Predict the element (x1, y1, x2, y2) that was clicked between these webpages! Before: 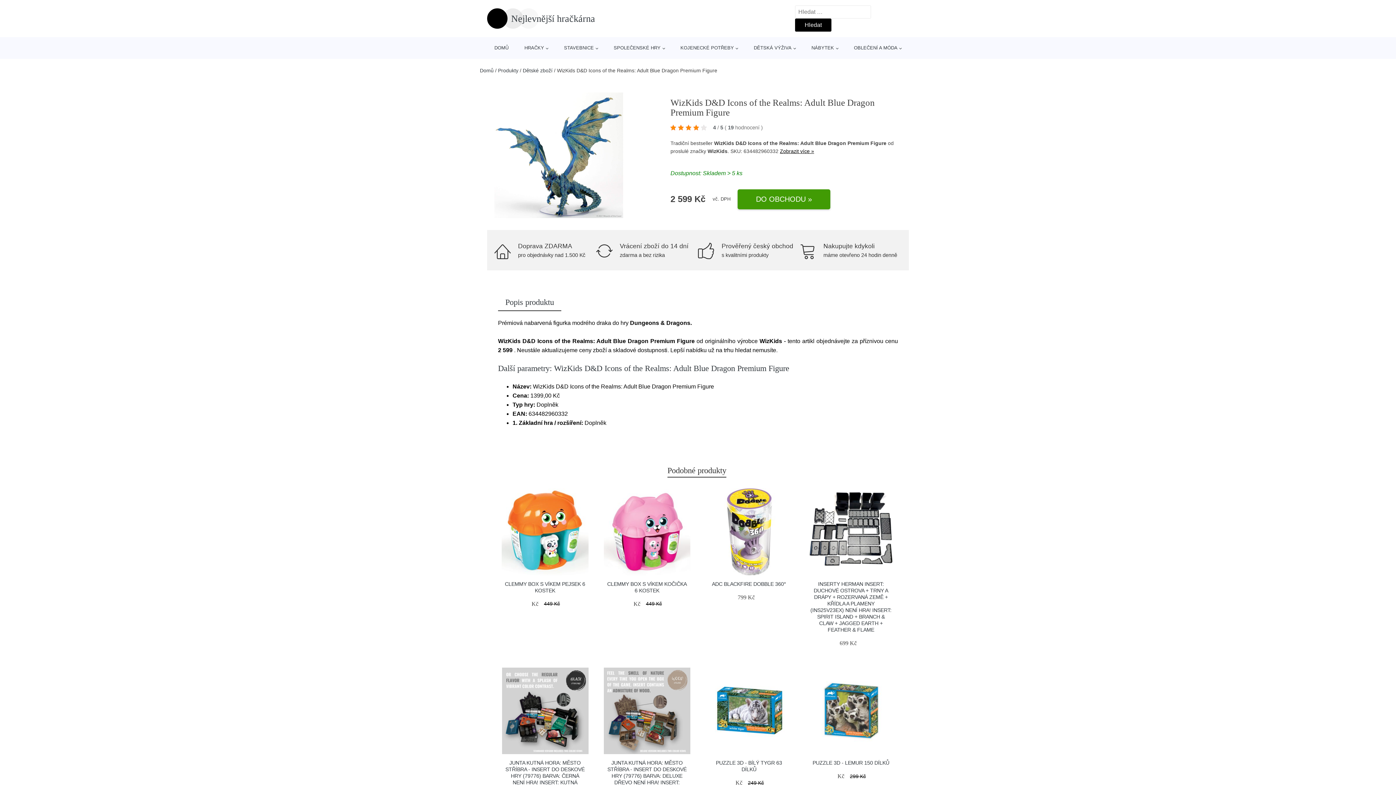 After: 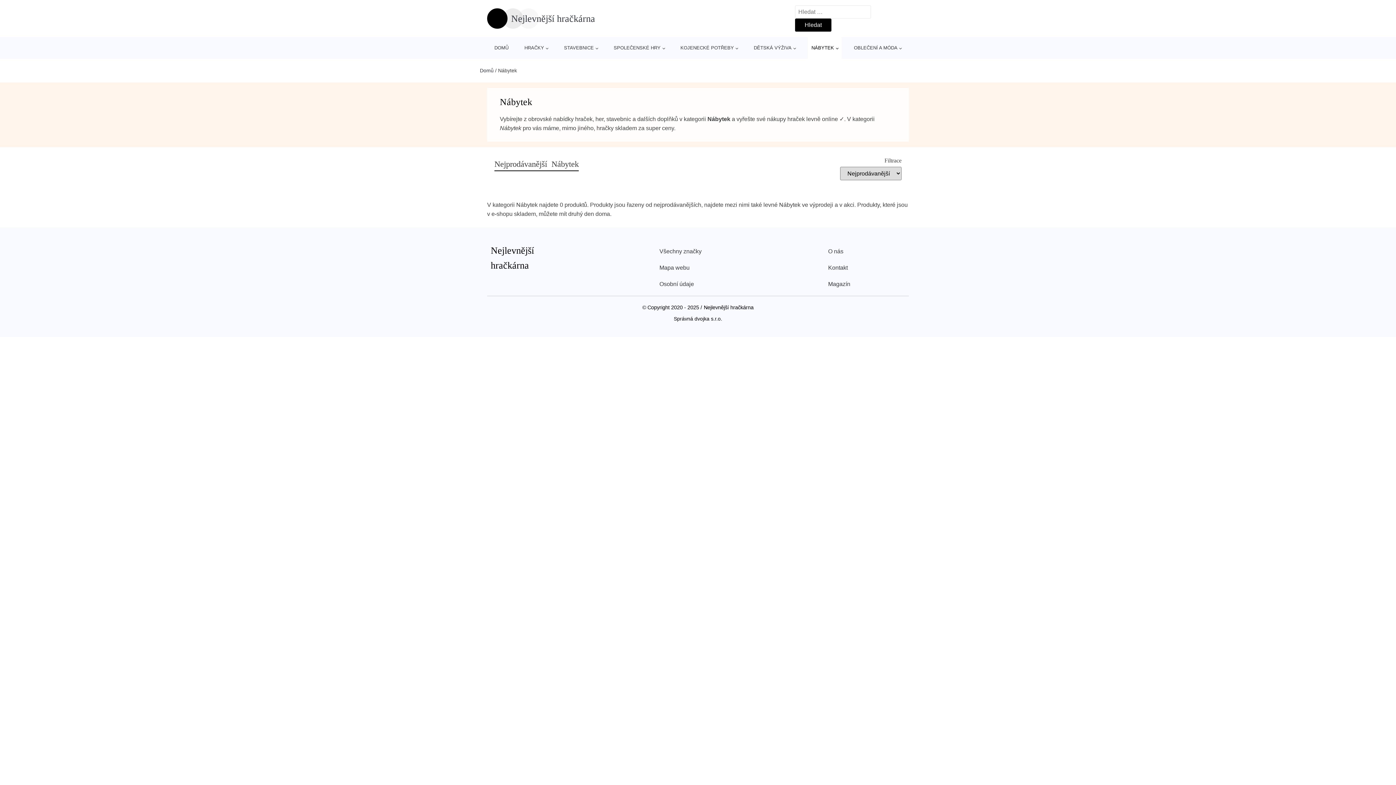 Action: label: NÁBYTEK bbox: (808, 37, 841, 58)